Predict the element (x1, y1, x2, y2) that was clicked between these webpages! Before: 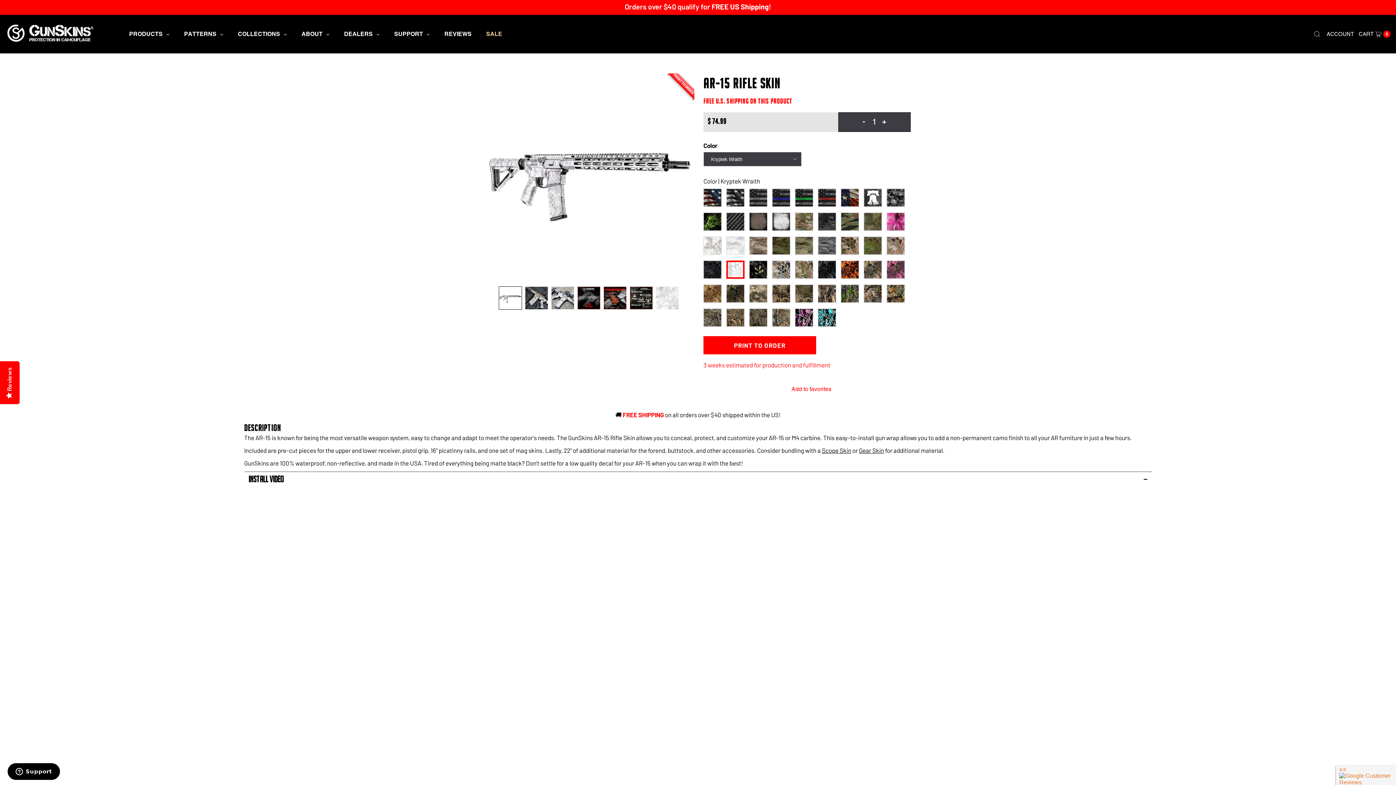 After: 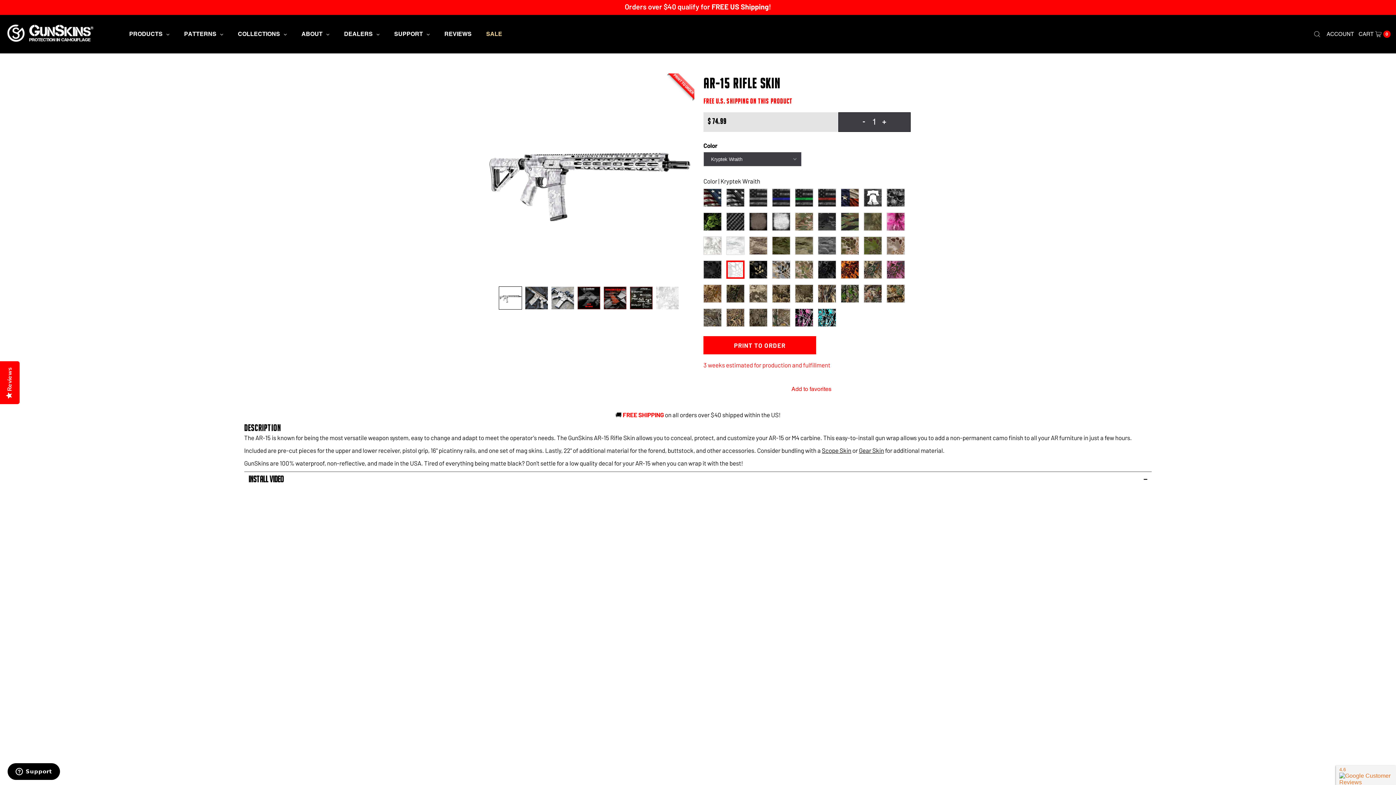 Action: bbox: (498, 286, 522, 309)